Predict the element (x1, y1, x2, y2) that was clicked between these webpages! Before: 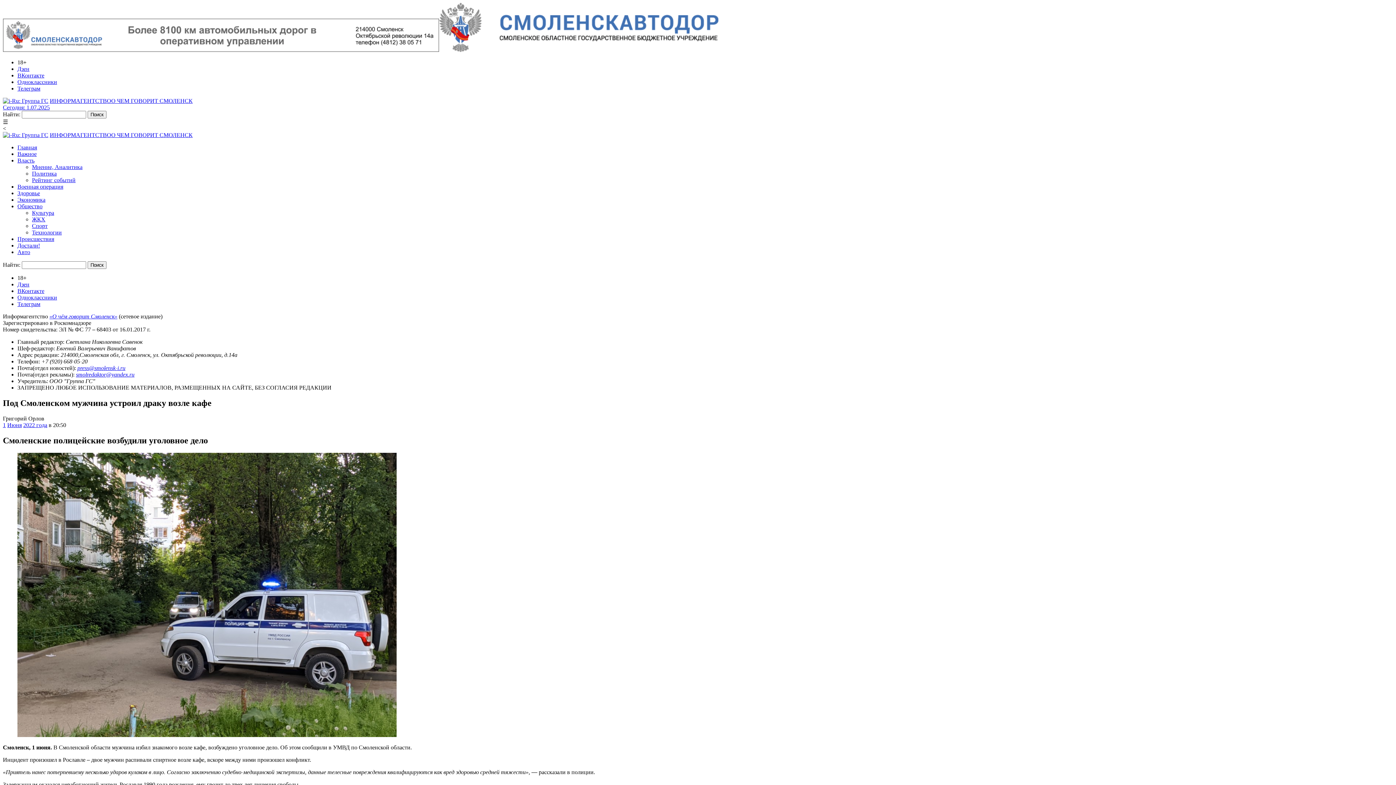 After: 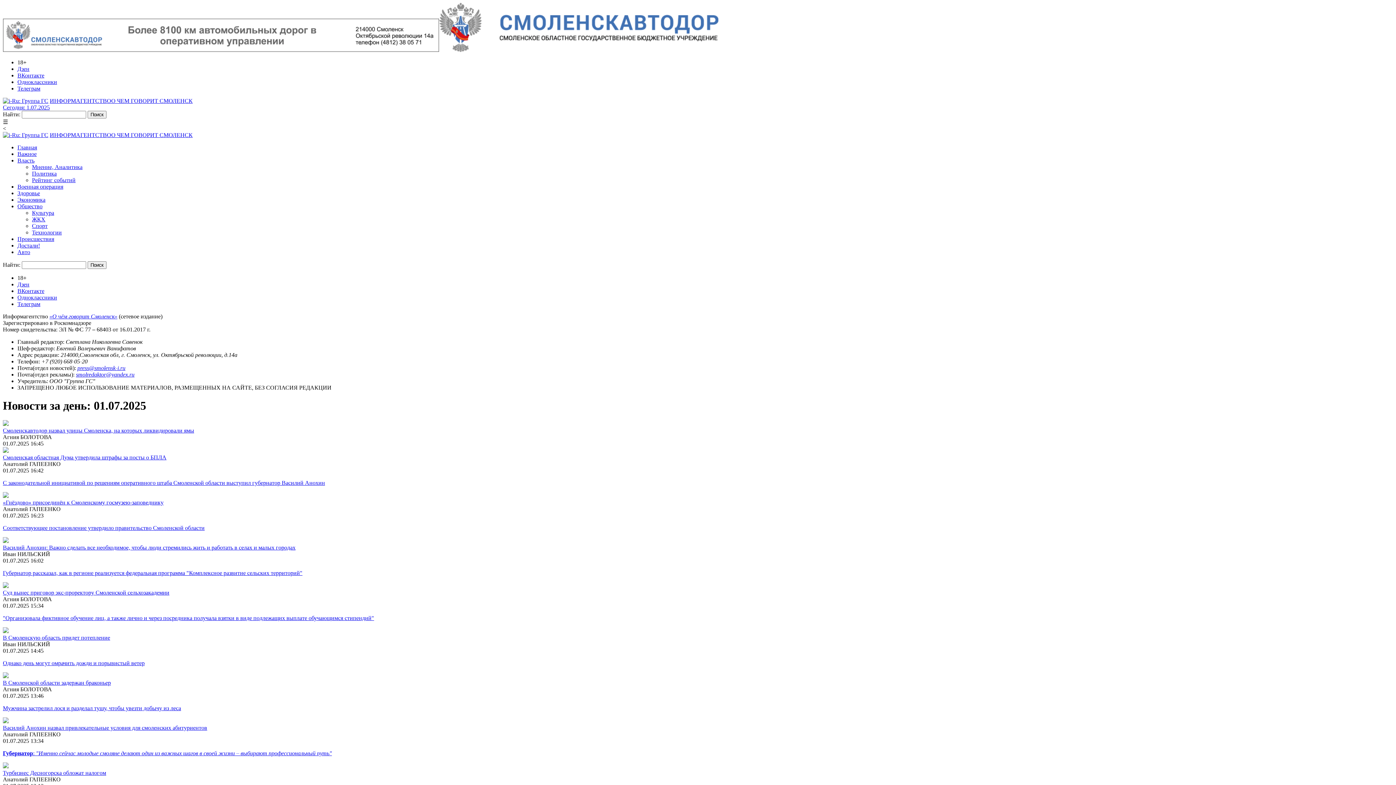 Action: label: Сегодня: 1.07.2025 bbox: (2, 104, 49, 110)